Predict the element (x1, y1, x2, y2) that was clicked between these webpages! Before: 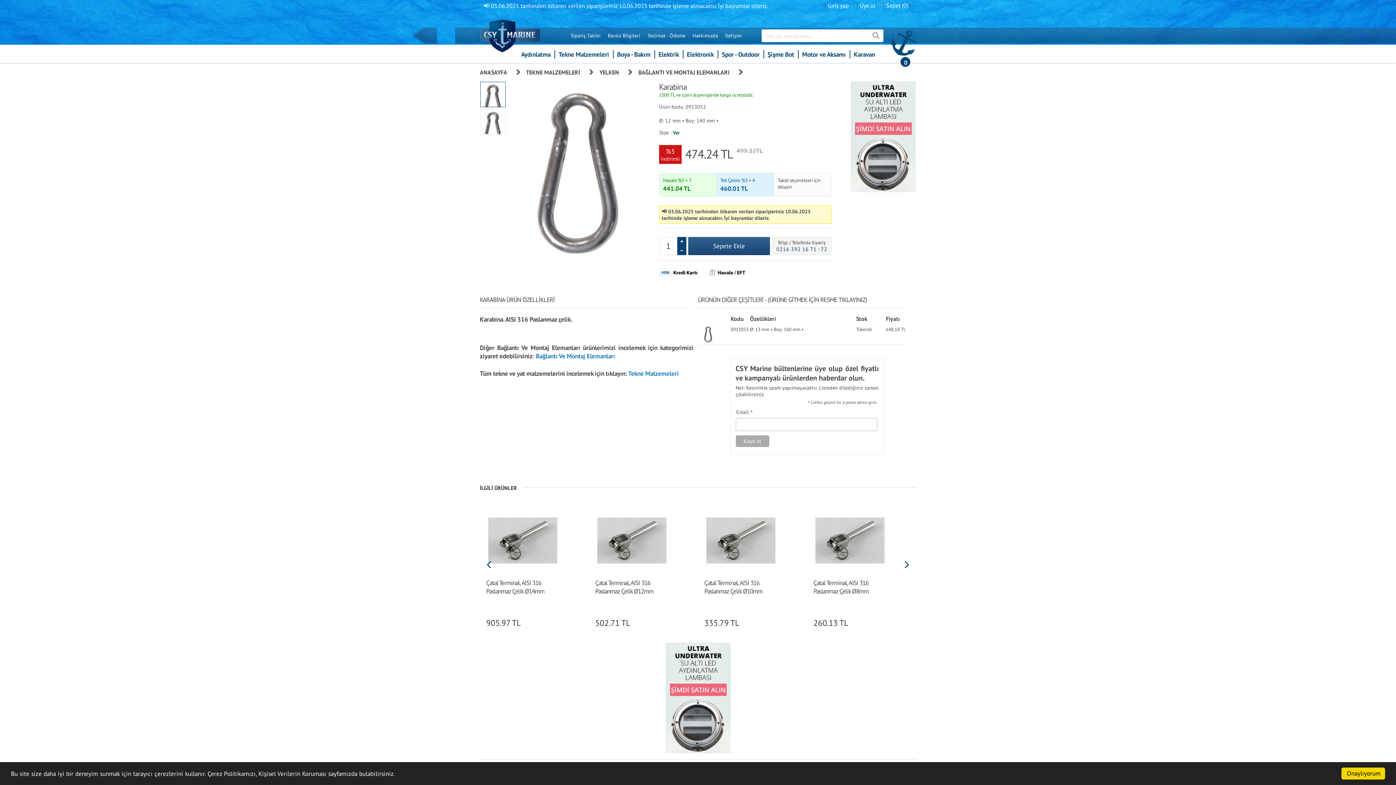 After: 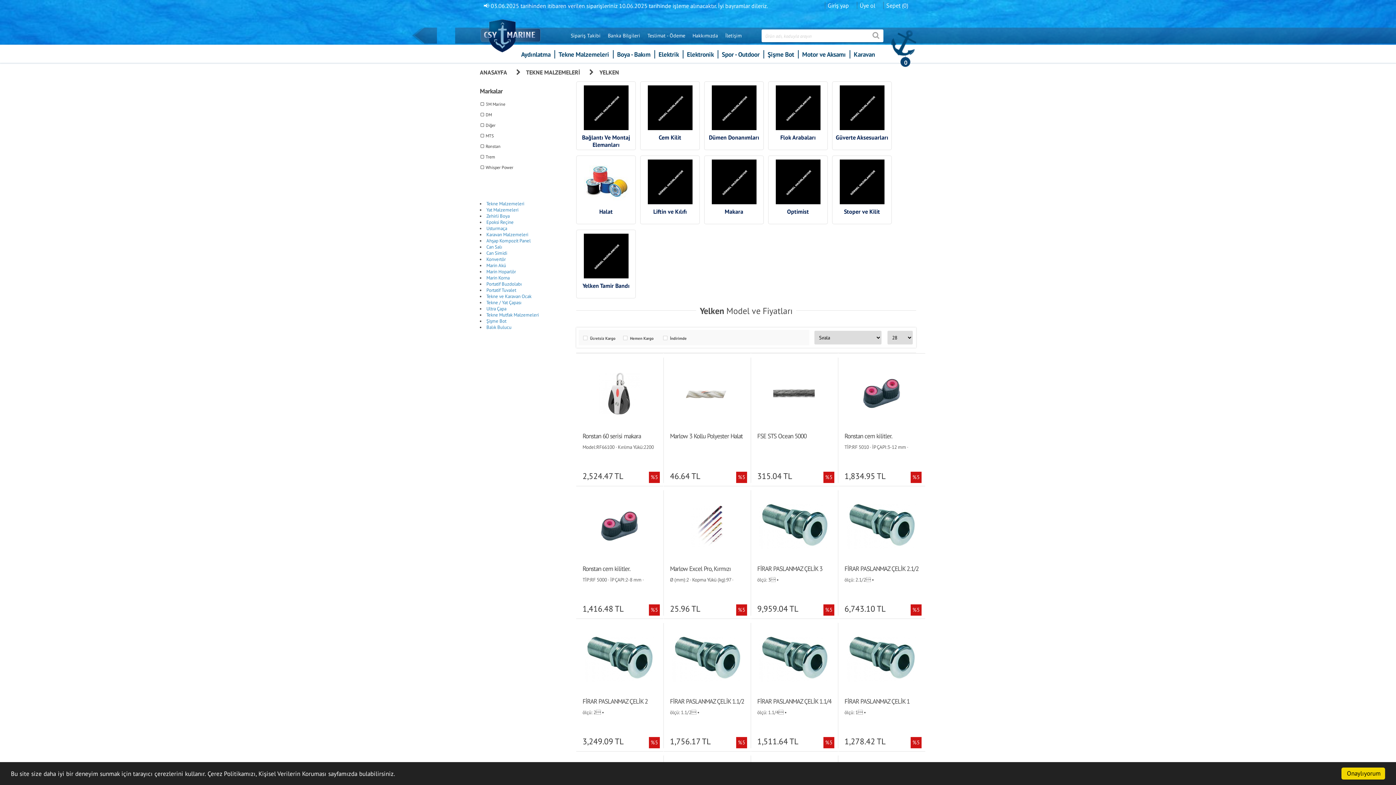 Action: bbox: (599, 68, 632, 76) label: YELKEN